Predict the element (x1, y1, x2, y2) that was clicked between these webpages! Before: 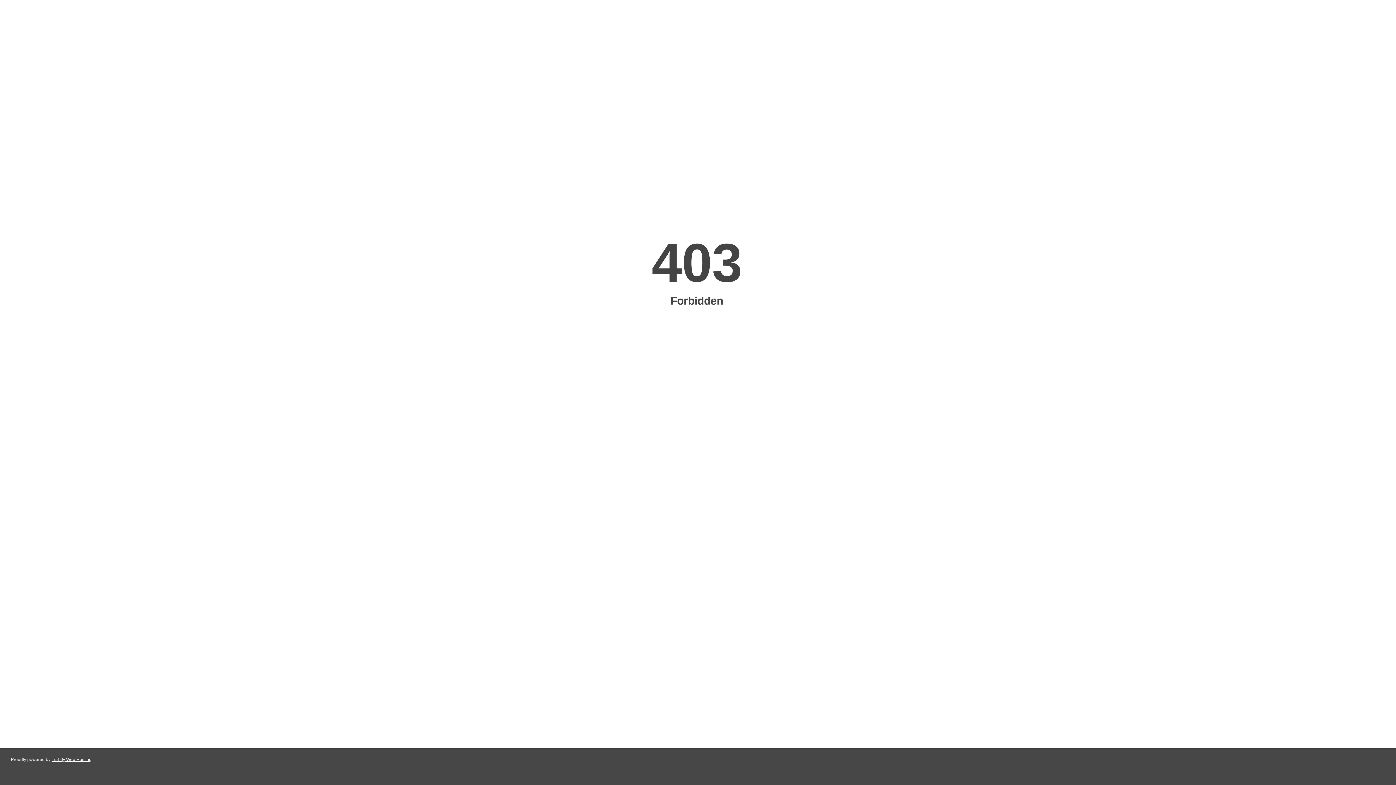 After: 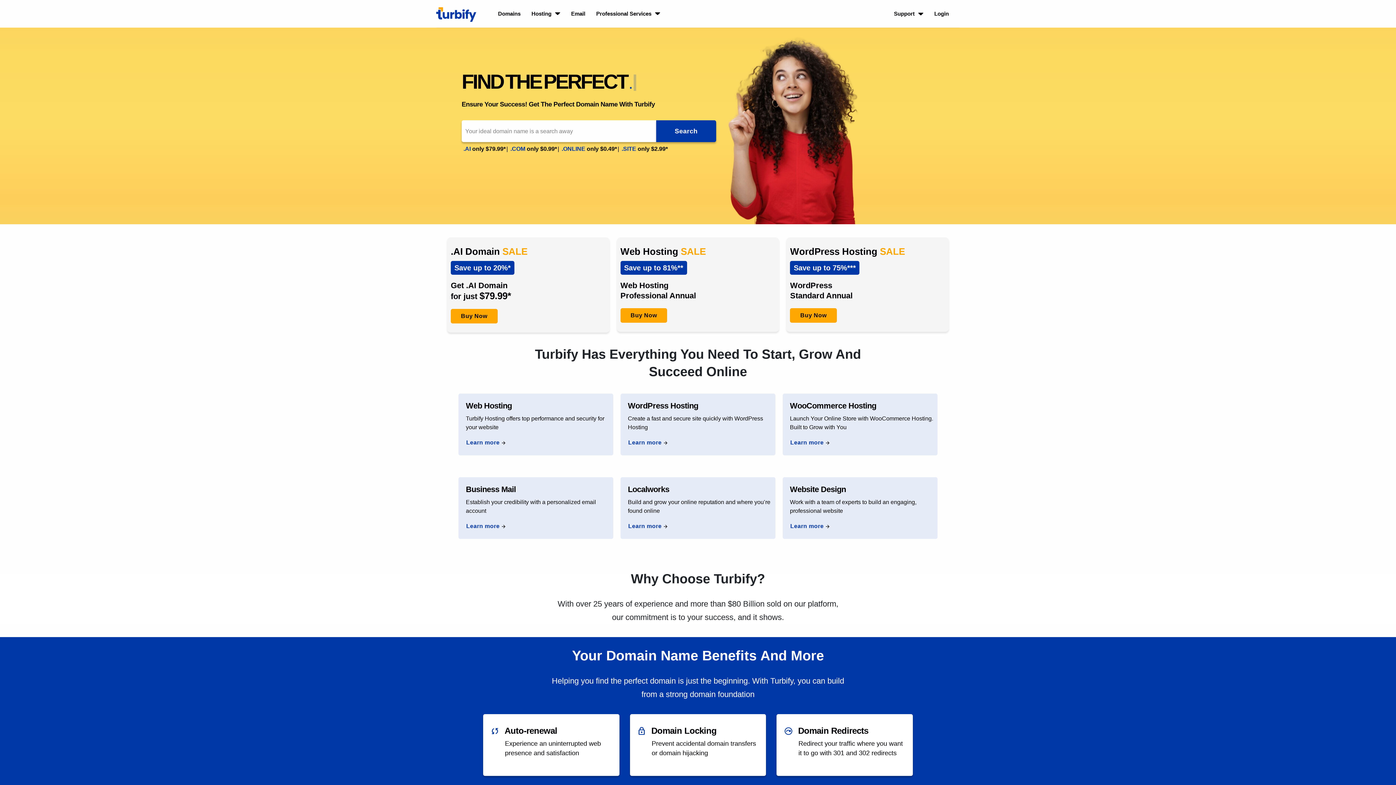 Action: bbox: (51, 757, 91, 762) label: Turbify Web Hosting